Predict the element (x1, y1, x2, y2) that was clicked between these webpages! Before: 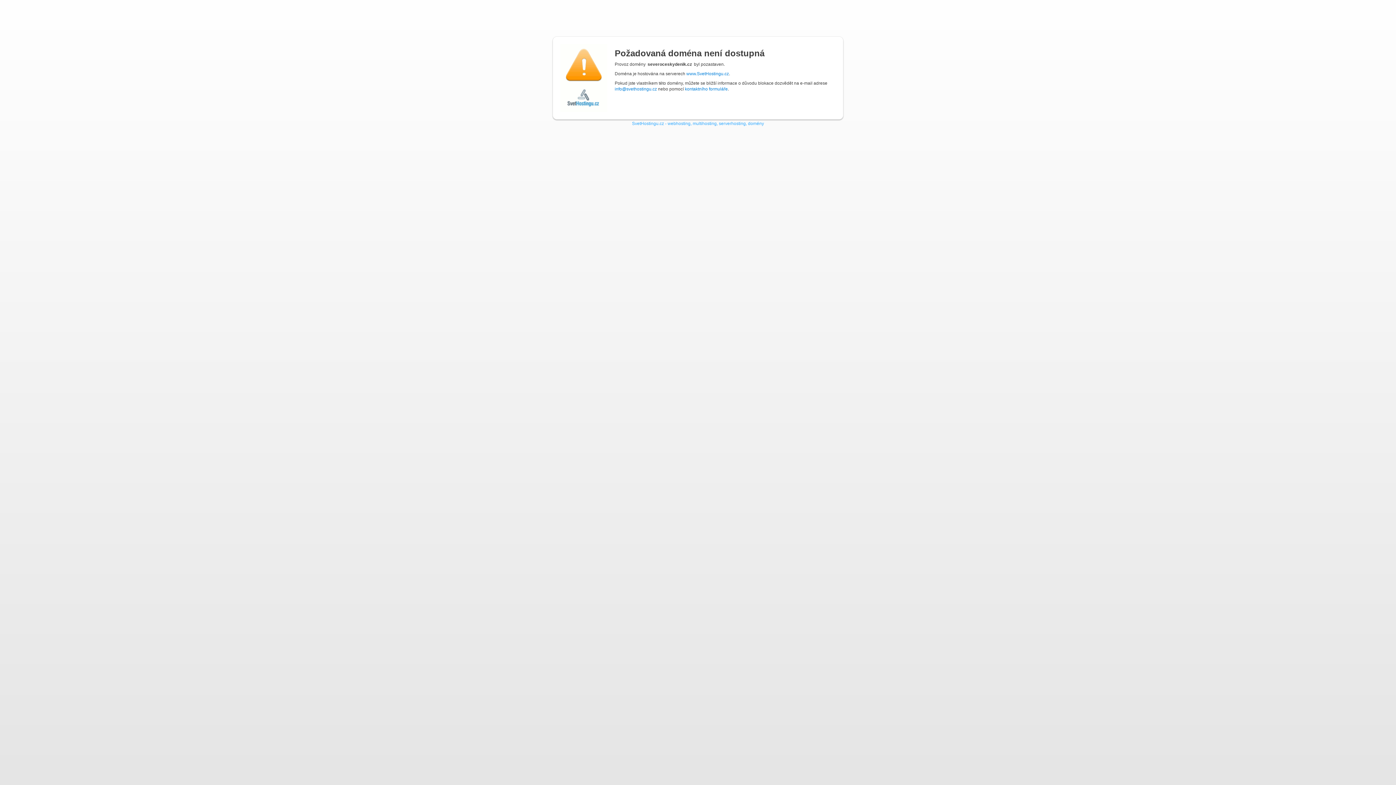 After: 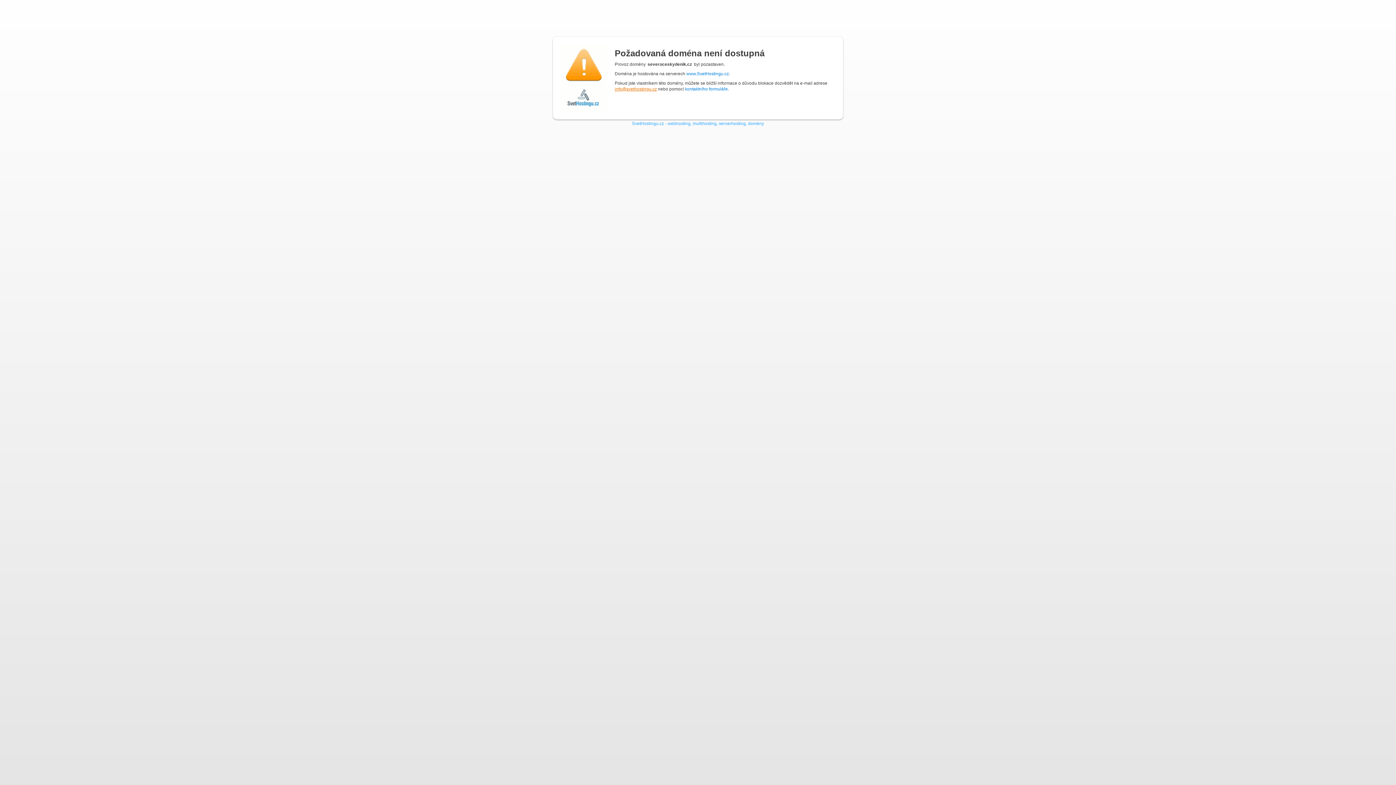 Action: bbox: (614, 86, 657, 91) label: info@svethostingu.cz